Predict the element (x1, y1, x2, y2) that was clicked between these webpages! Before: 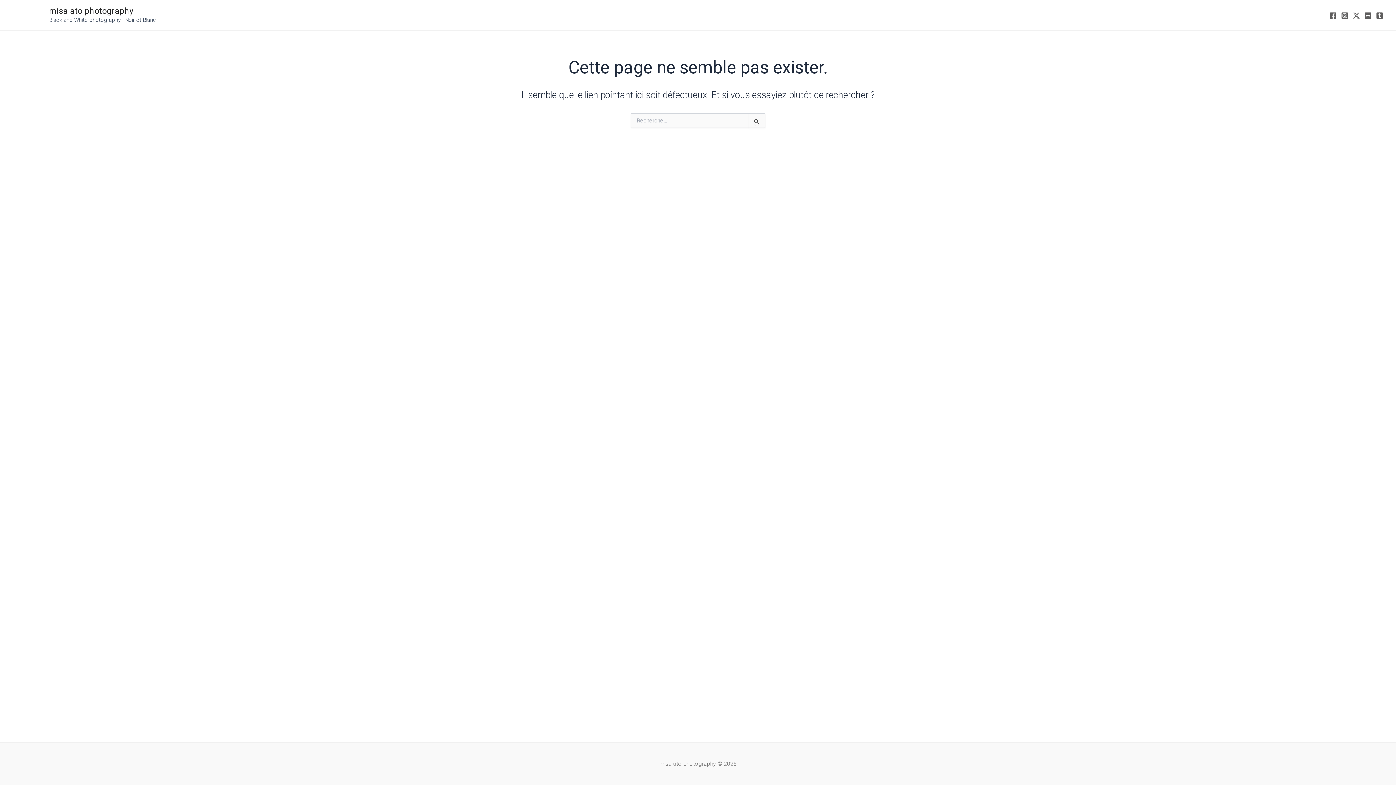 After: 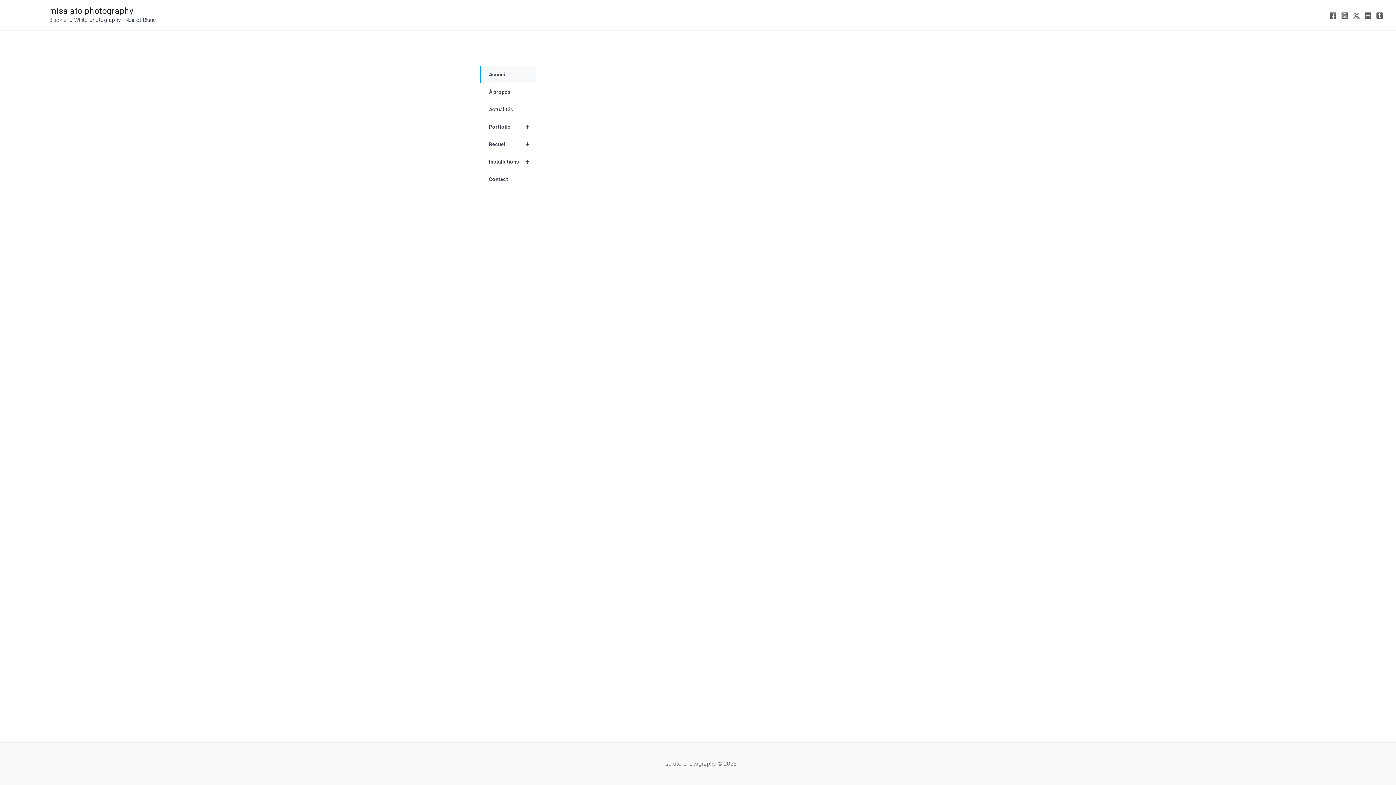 Action: bbox: (49, 6, 133, 16) label: misa ato photography